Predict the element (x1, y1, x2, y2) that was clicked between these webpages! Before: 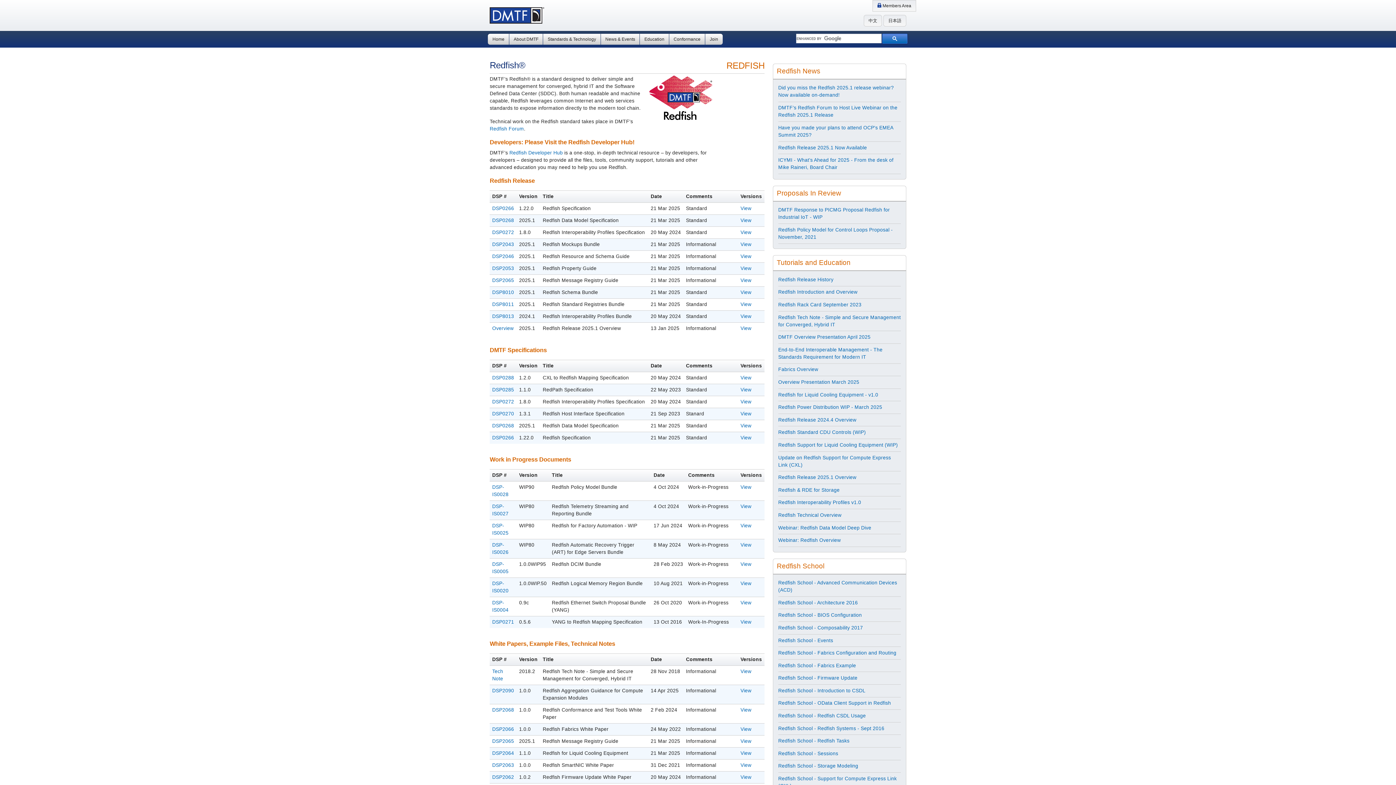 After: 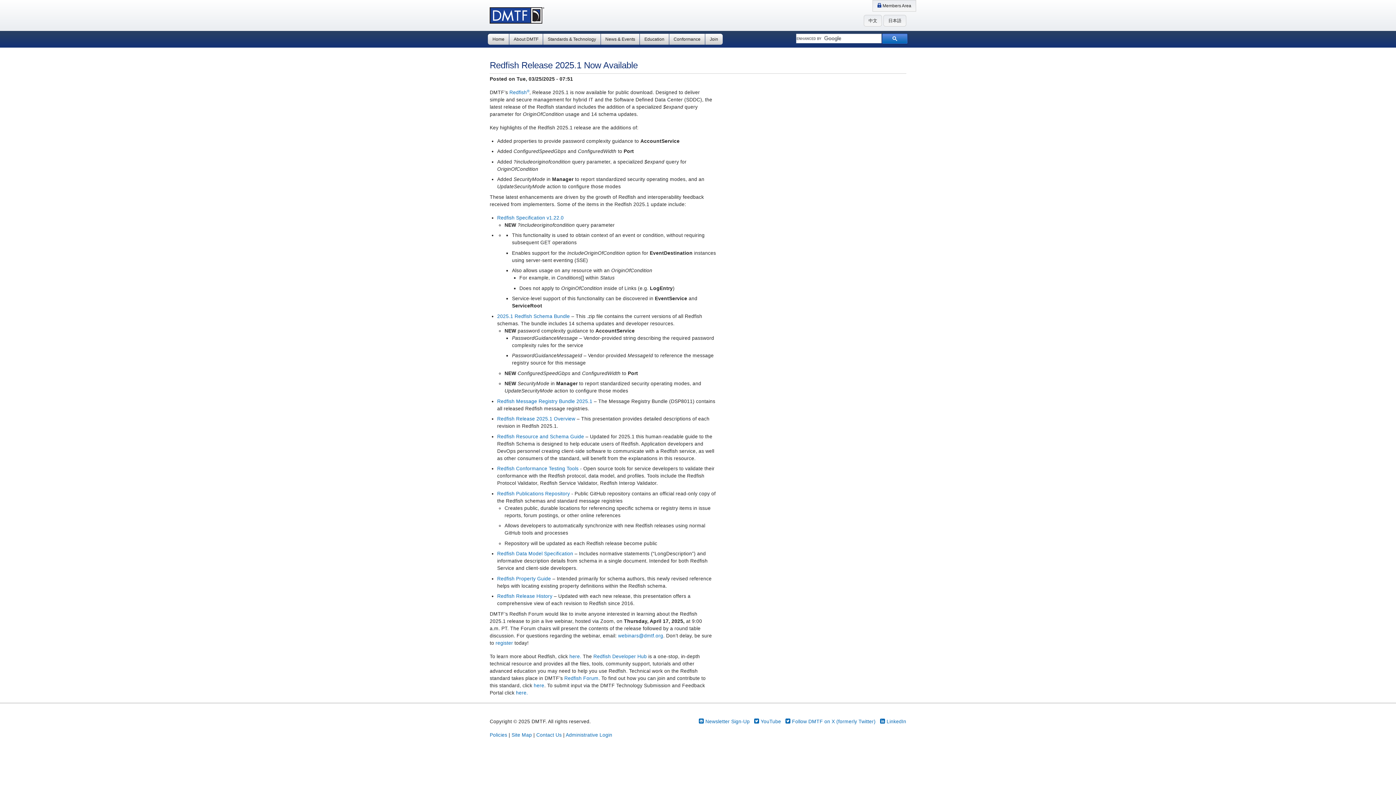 Action: label: Redfish Release 2025.1 Now Available bbox: (778, 144, 867, 150)